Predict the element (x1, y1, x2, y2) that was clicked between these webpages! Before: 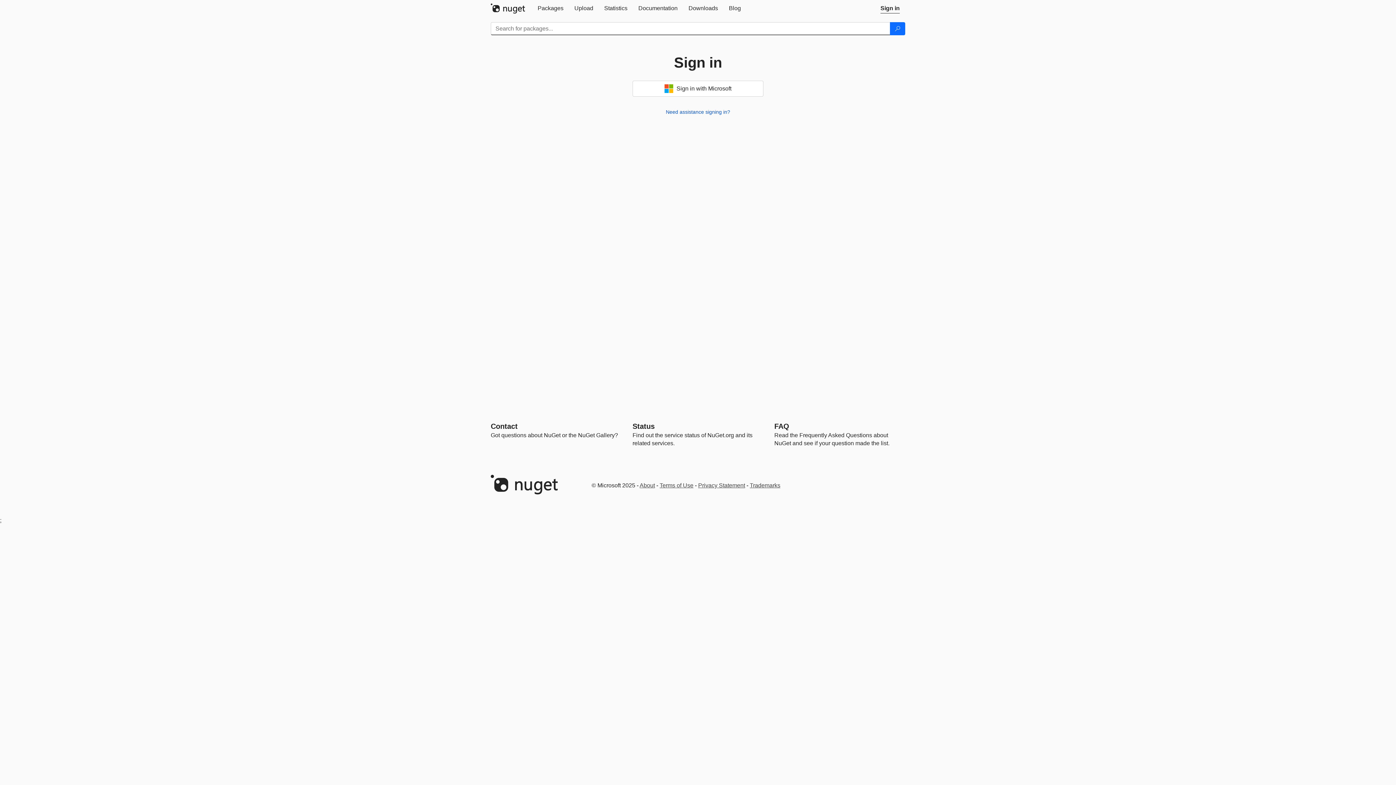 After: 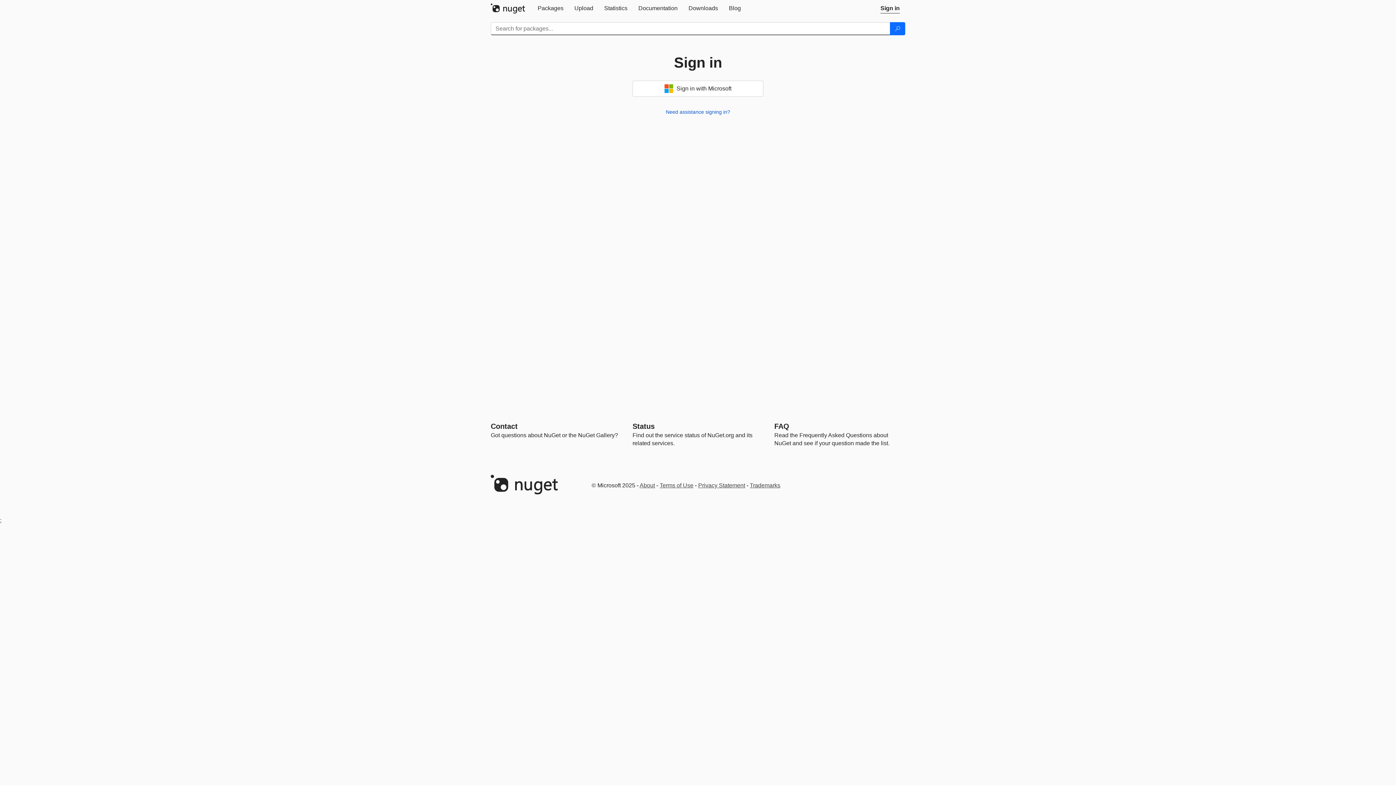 Action: label: Upload bbox: (569, 0, 598, 16)